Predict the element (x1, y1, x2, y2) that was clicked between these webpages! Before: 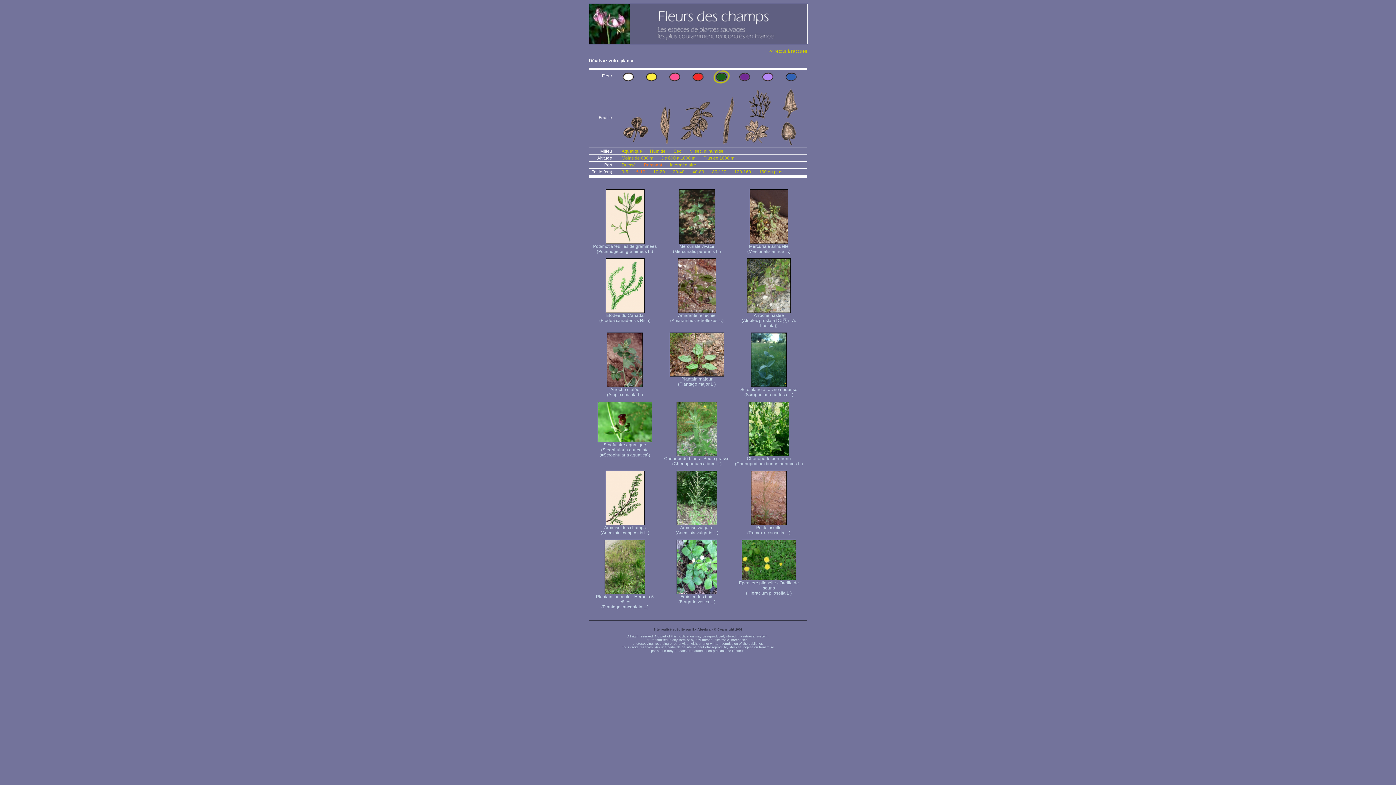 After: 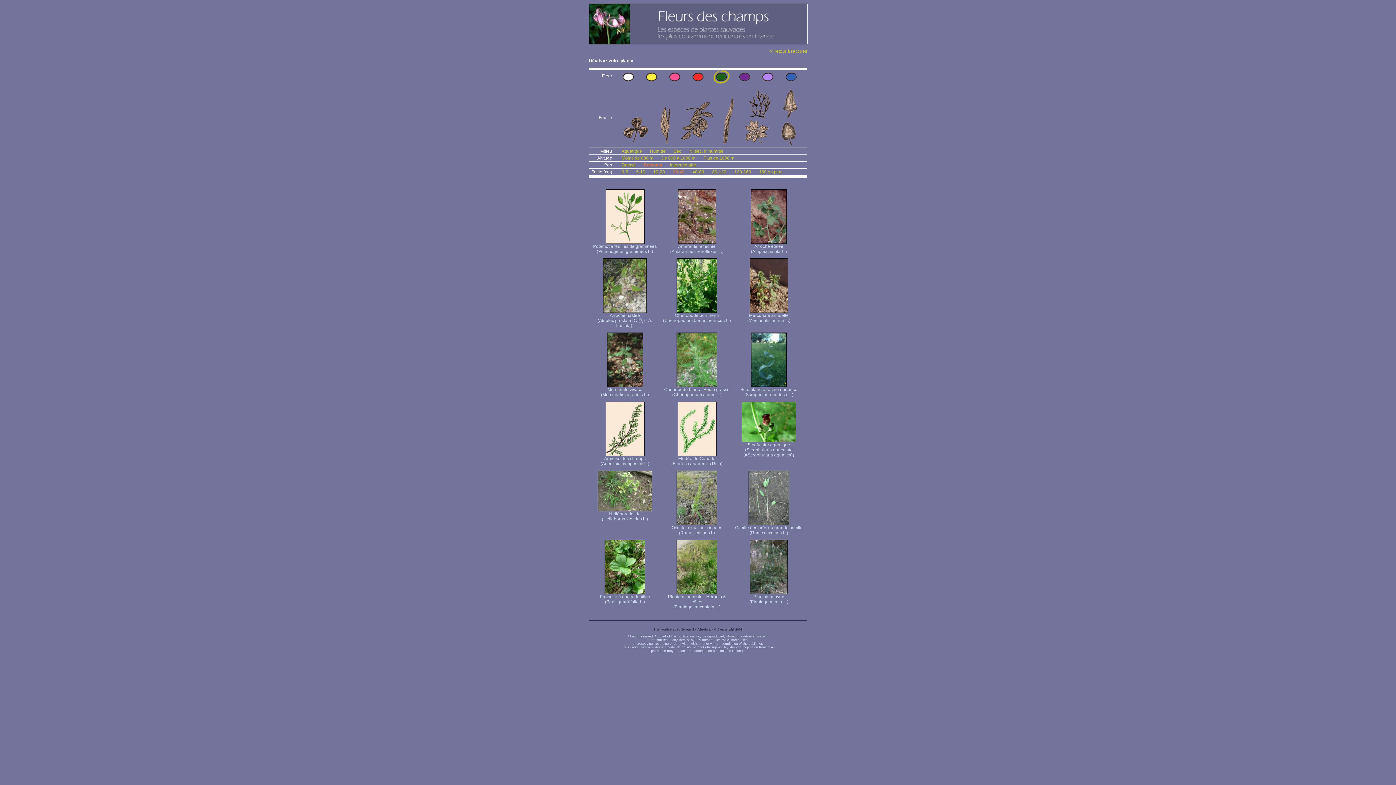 Action: bbox: (673, 169, 684, 174) label: 20-40